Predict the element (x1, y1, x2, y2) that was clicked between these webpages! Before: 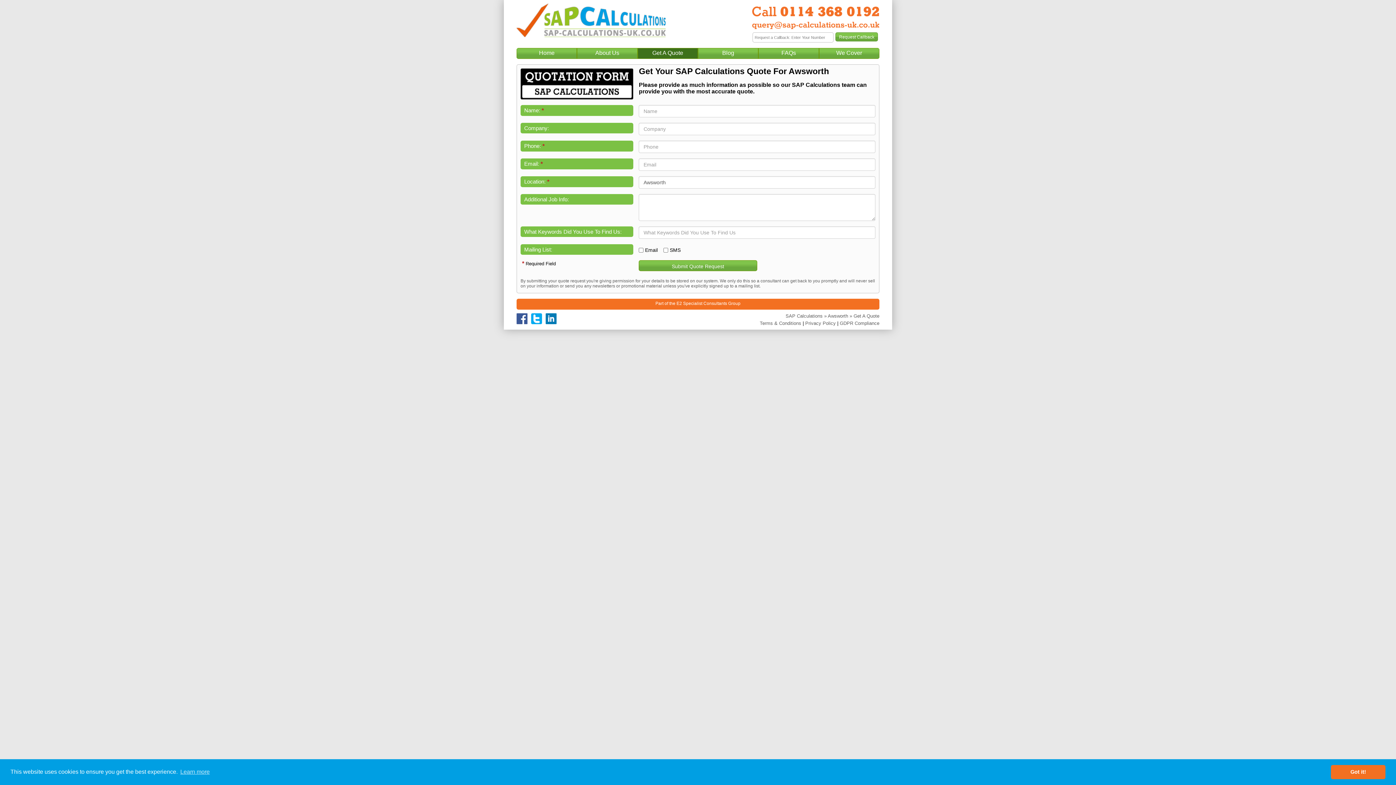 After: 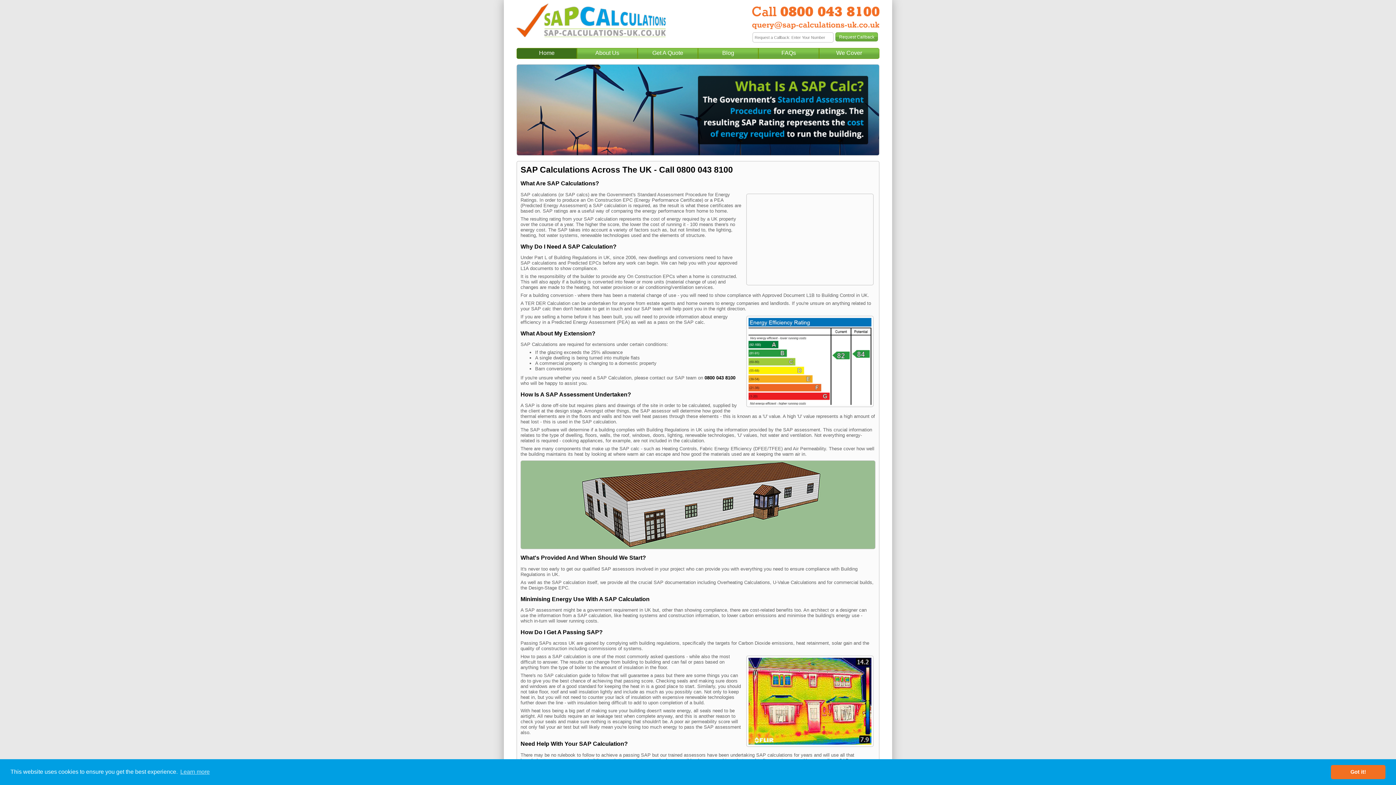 Action: bbox: (785, 313, 822, 318) label: SAP Calculations